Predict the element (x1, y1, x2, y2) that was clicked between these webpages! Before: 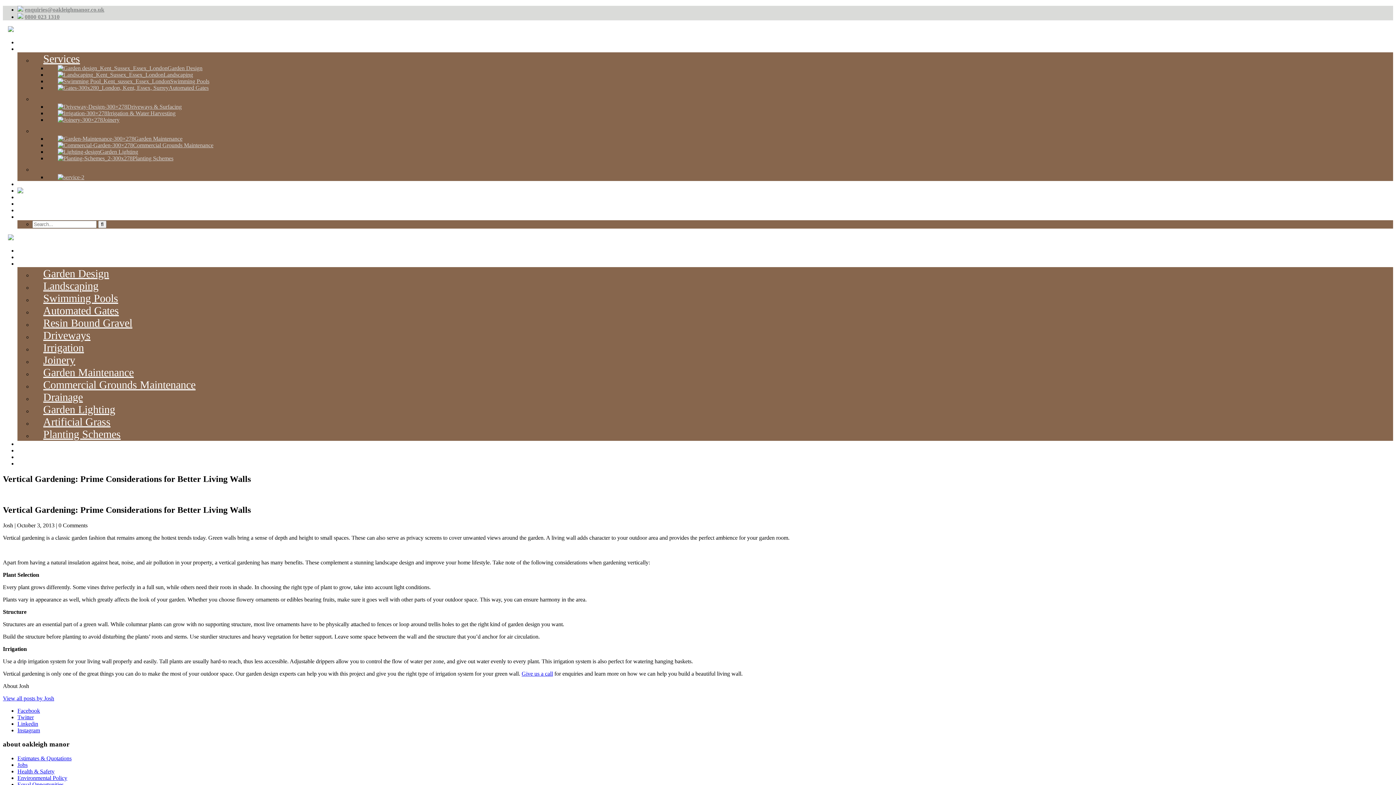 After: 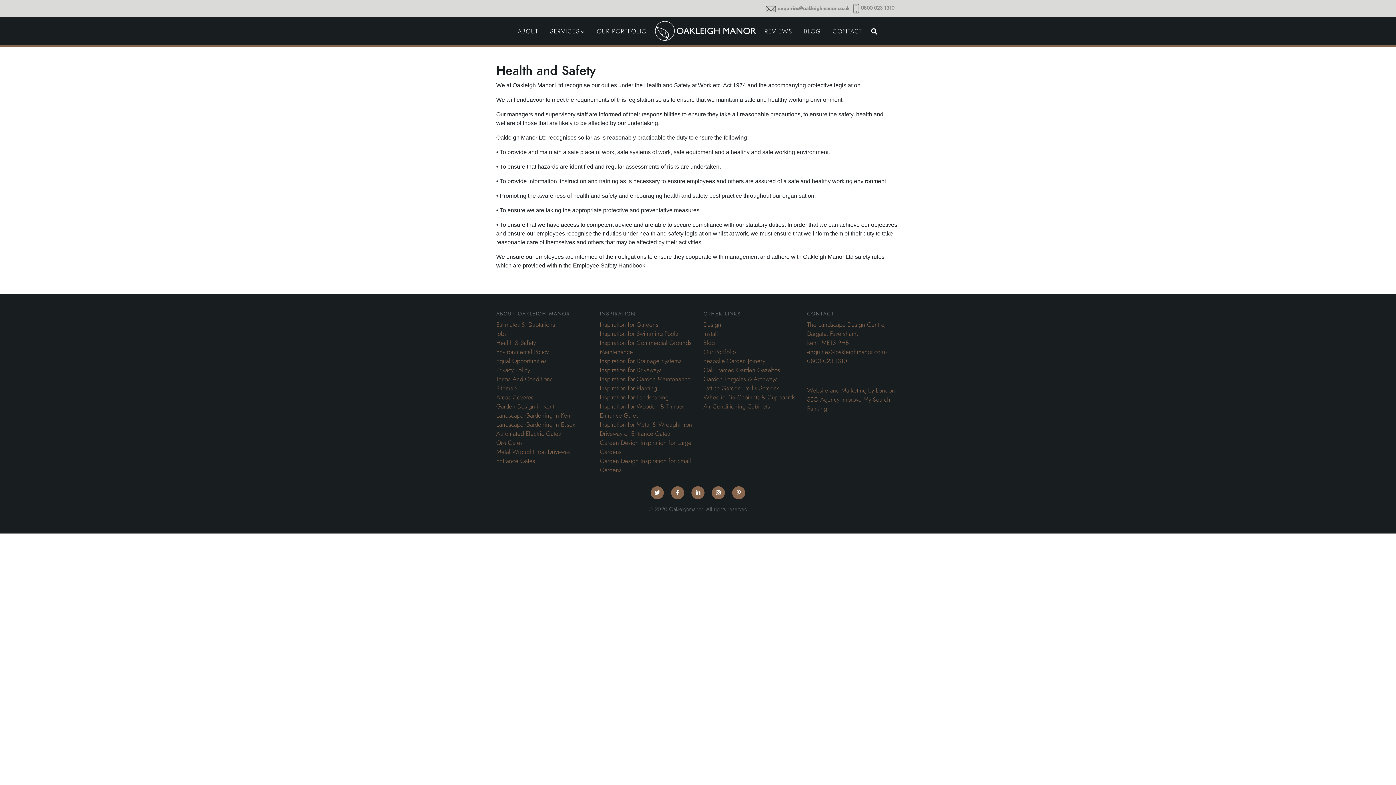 Action: bbox: (17, 768, 54, 774) label: Health & Safety